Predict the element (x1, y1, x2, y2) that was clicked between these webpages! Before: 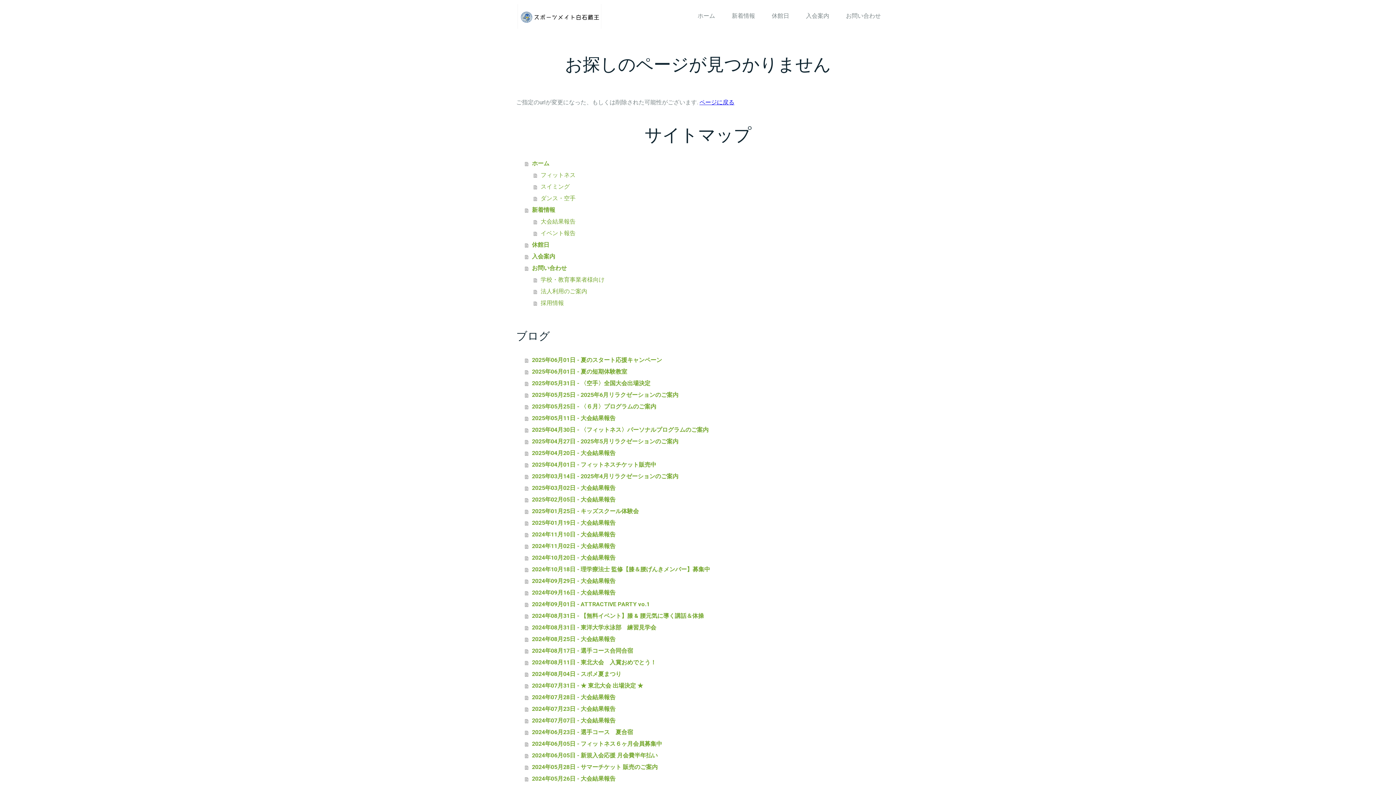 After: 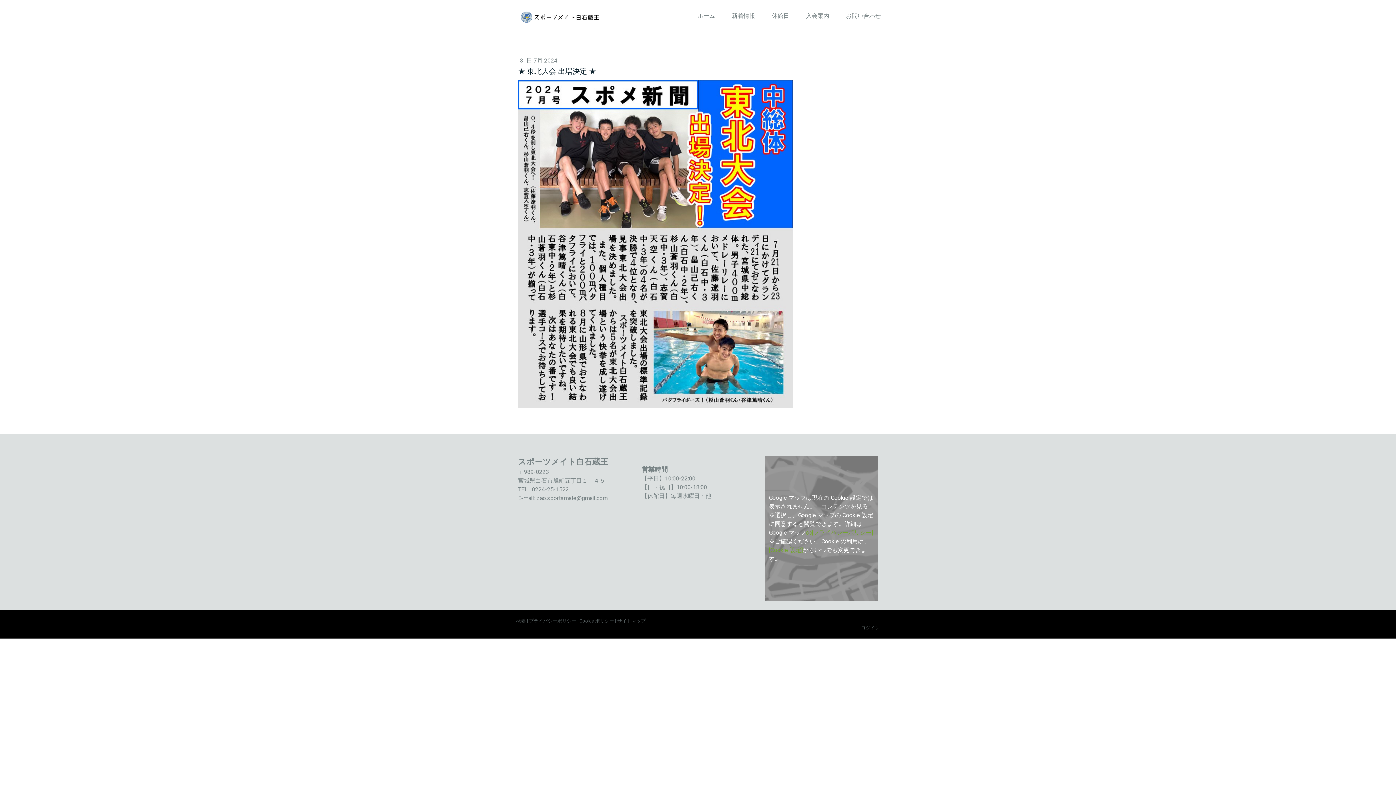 Action: label: 2024年07月31日 - ★ 東北大会 出場決定 ★ bbox: (525, 680, 880, 692)